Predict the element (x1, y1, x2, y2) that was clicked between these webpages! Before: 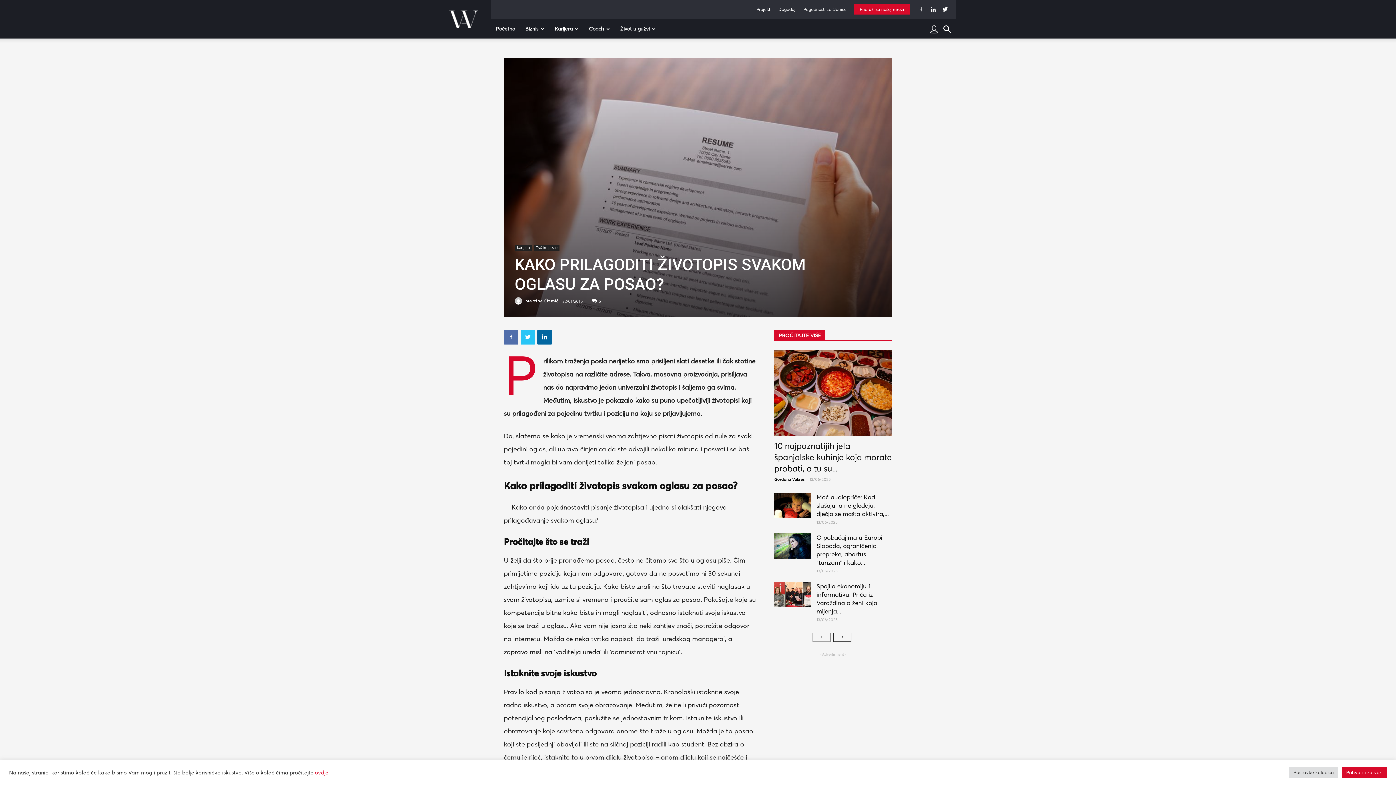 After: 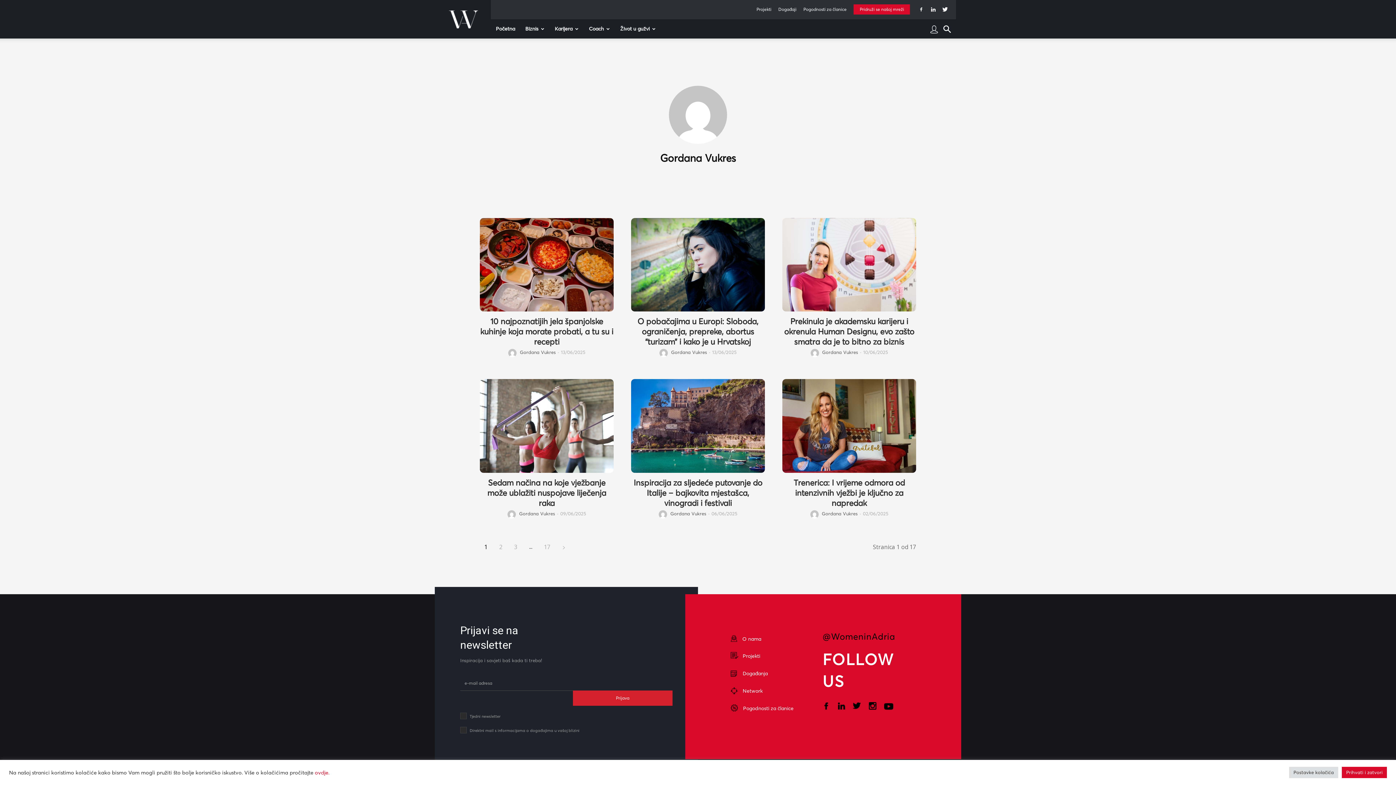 Action: label: Gordana Vukres bbox: (774, 476, 804, 482)